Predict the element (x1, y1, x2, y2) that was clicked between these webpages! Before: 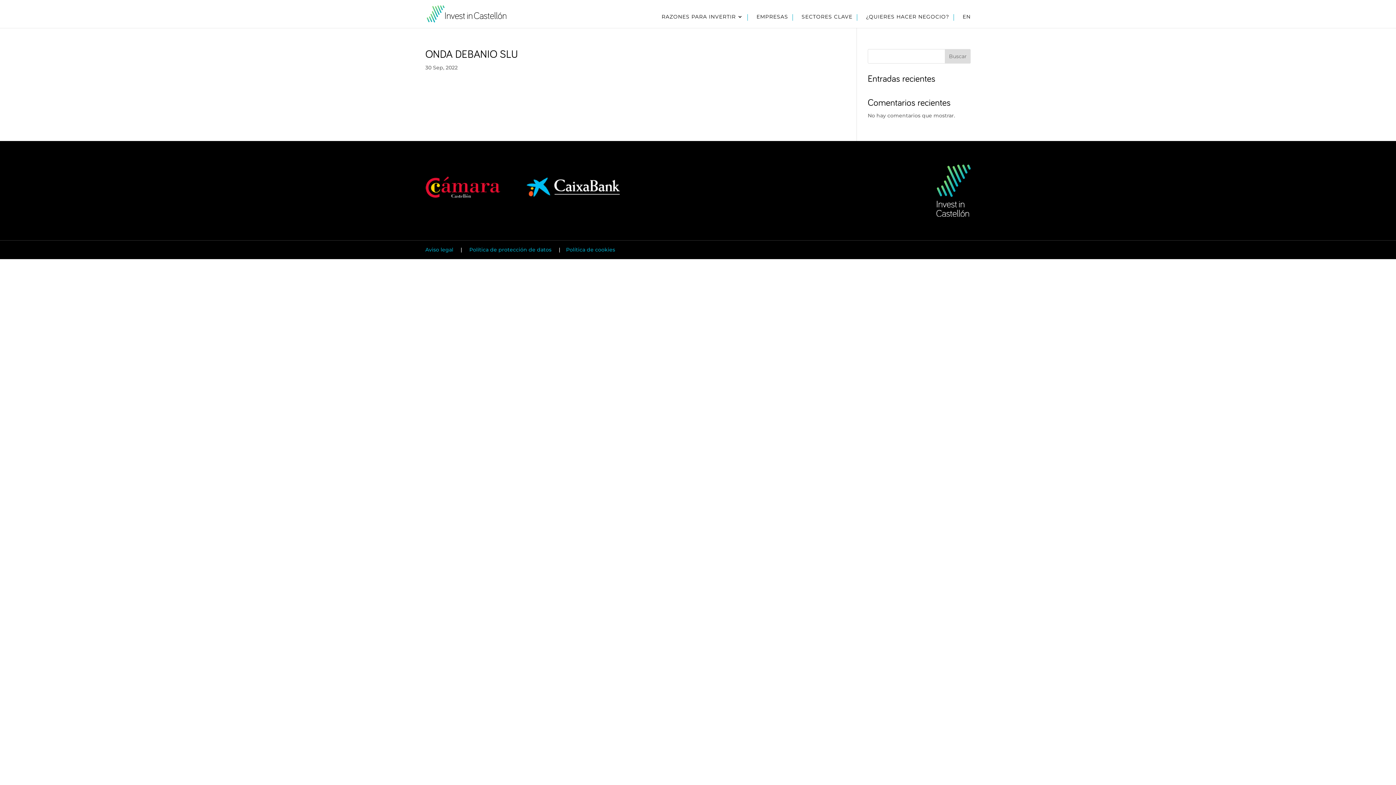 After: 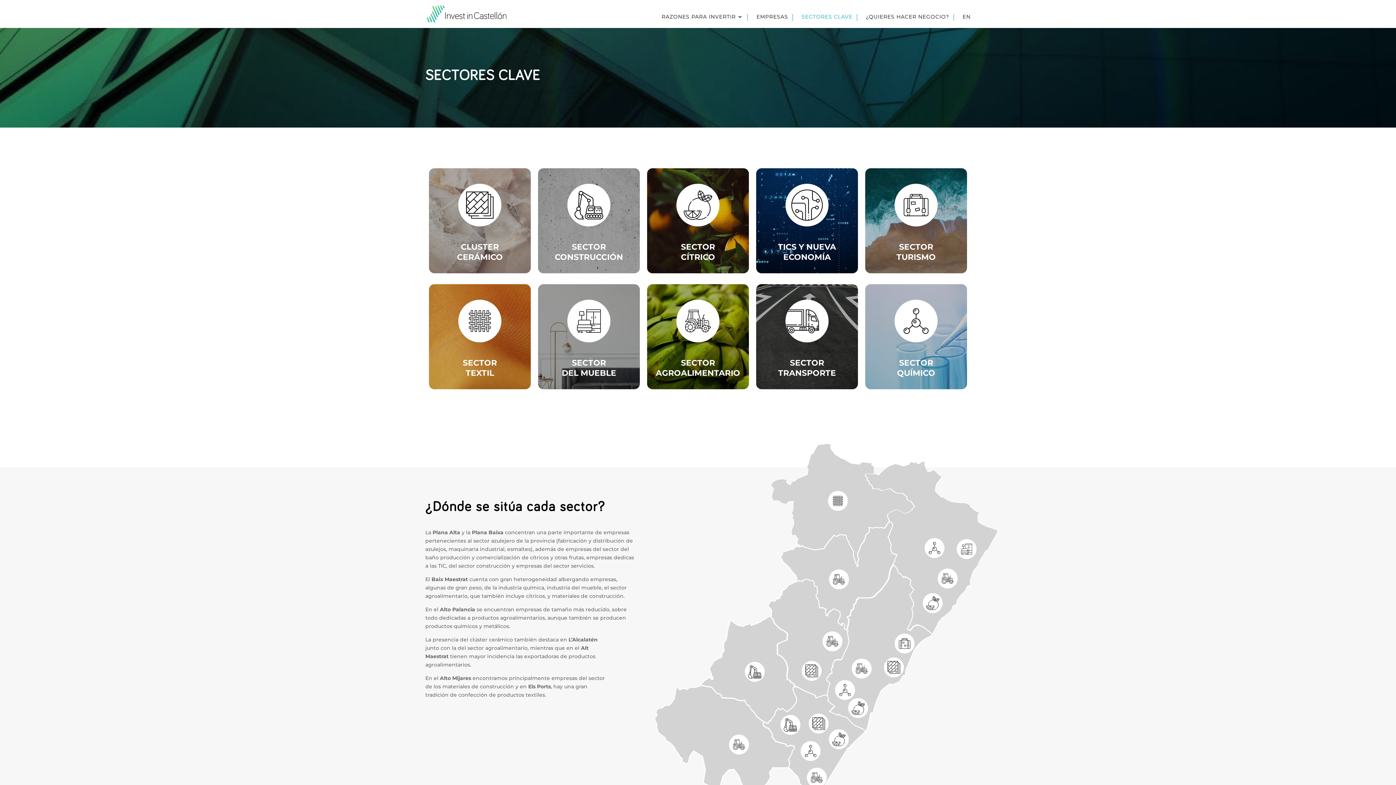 Action: bbox: (794, 14, 852, 20) label: SECTORES CLAVE